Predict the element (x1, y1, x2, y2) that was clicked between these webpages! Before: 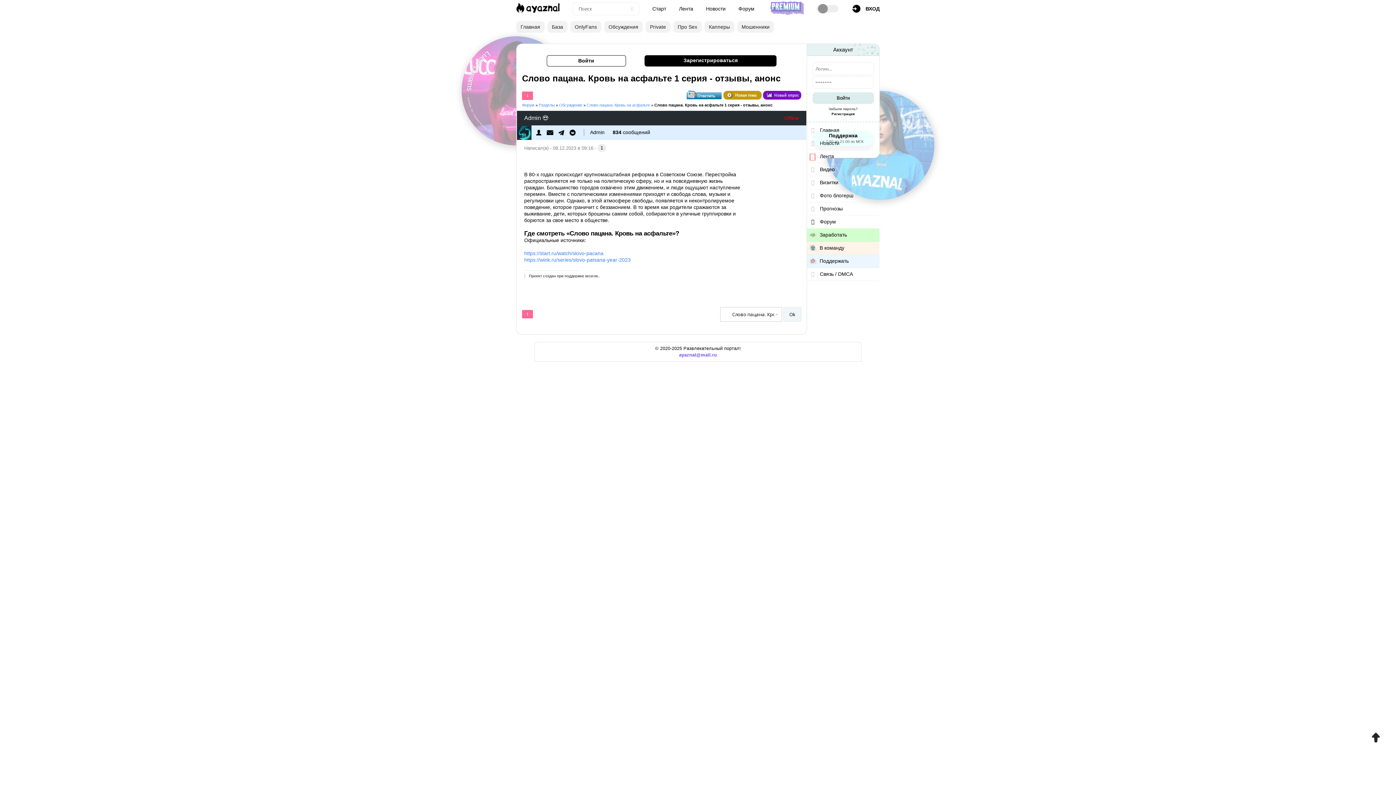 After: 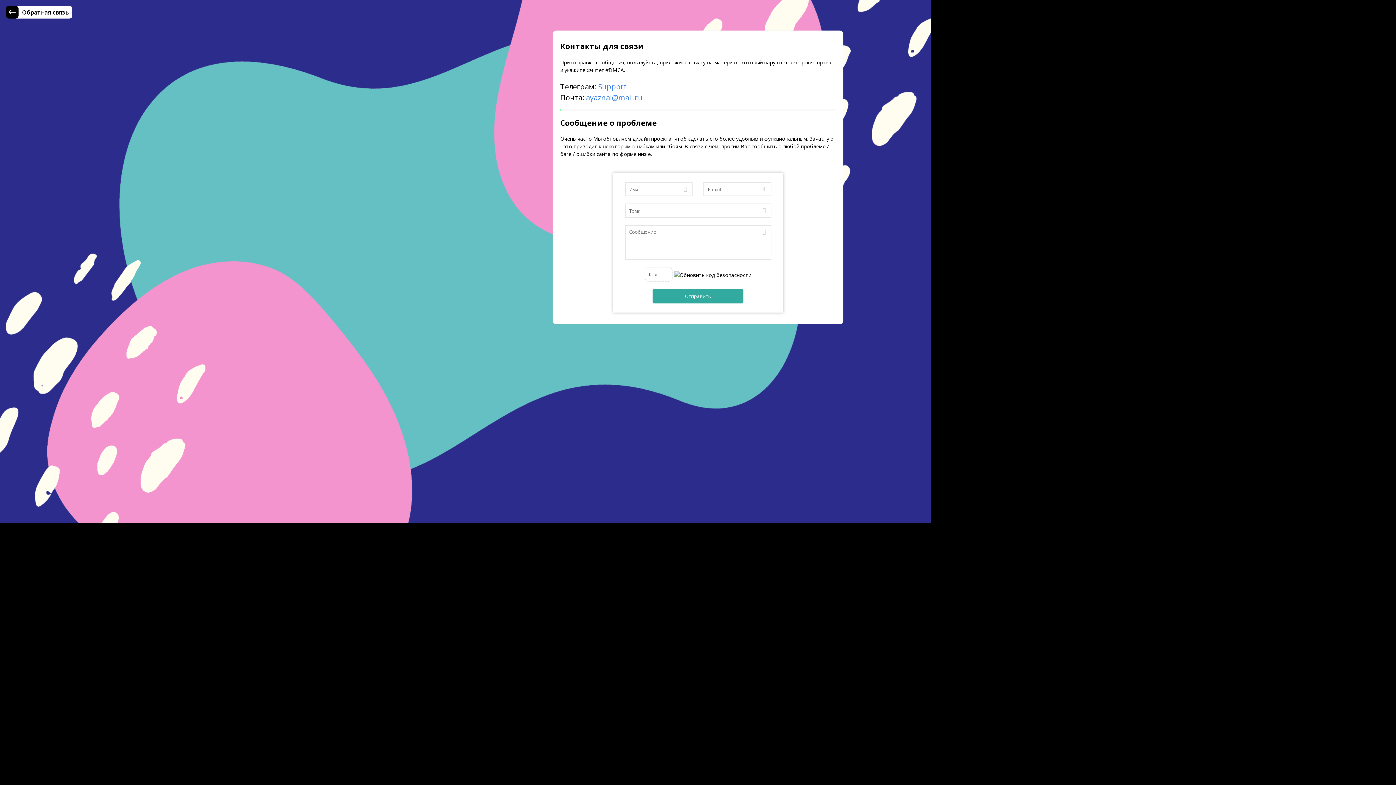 Action: label: Связь / DMCA bbox: (807, 268, 879, 281)